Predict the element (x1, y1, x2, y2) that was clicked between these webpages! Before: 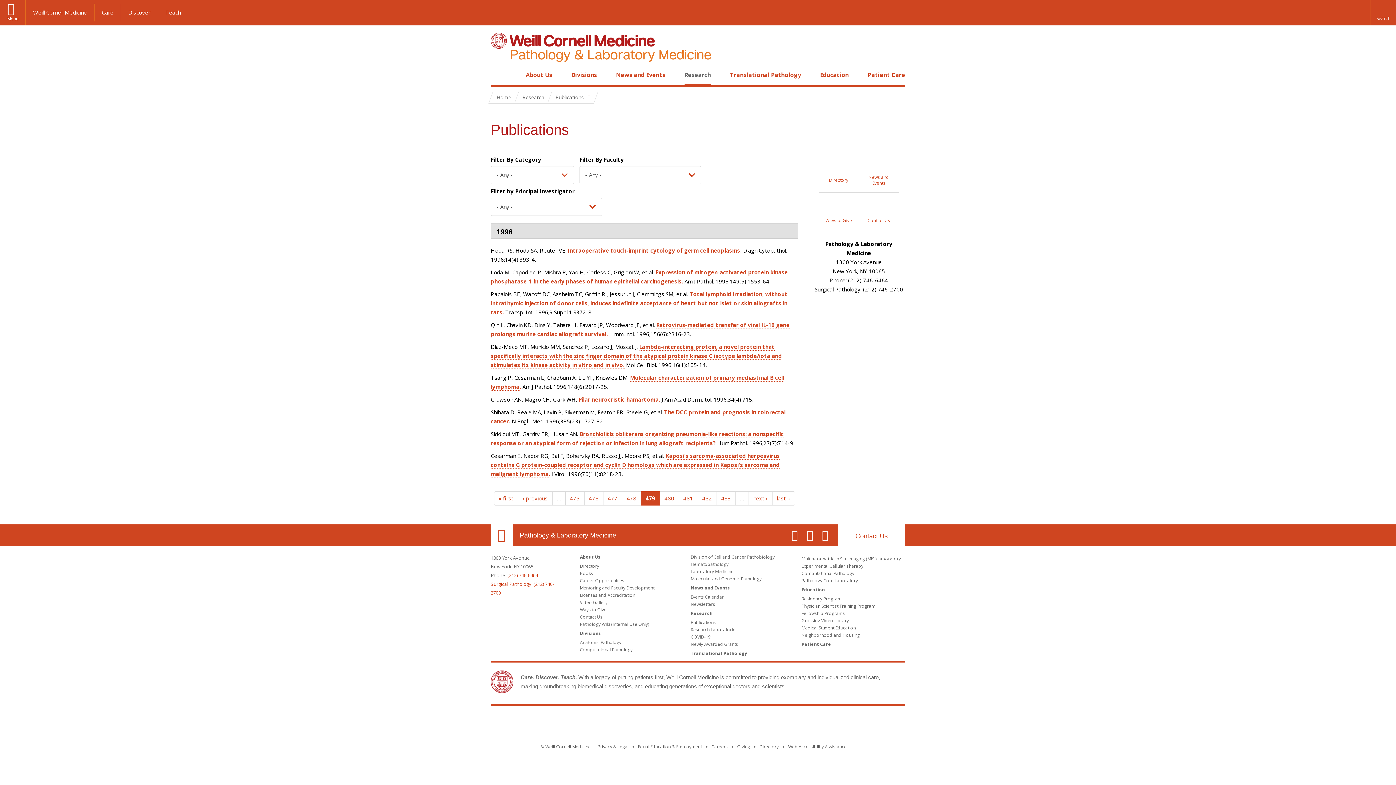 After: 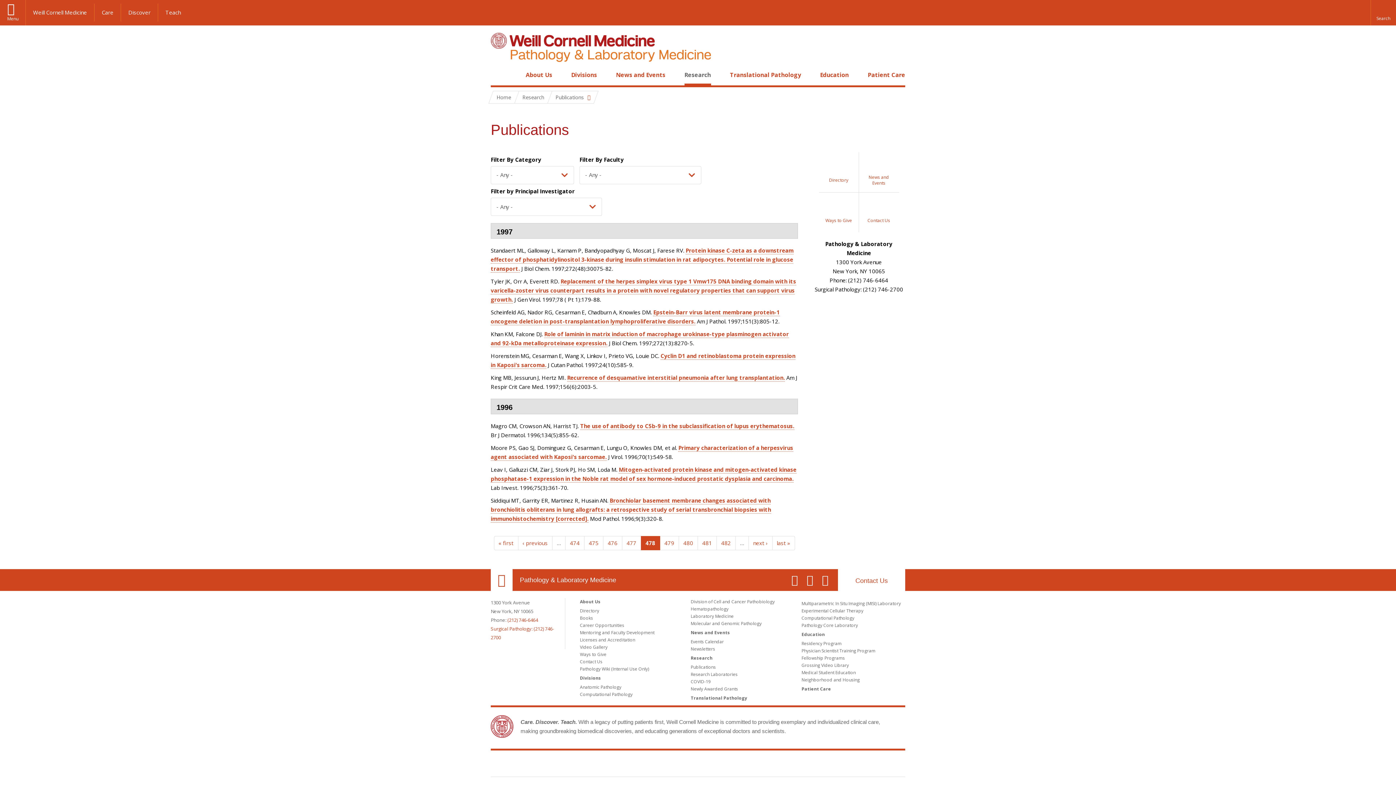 Action: bbox: (518, 491, 552, 505) label: ‹ previous